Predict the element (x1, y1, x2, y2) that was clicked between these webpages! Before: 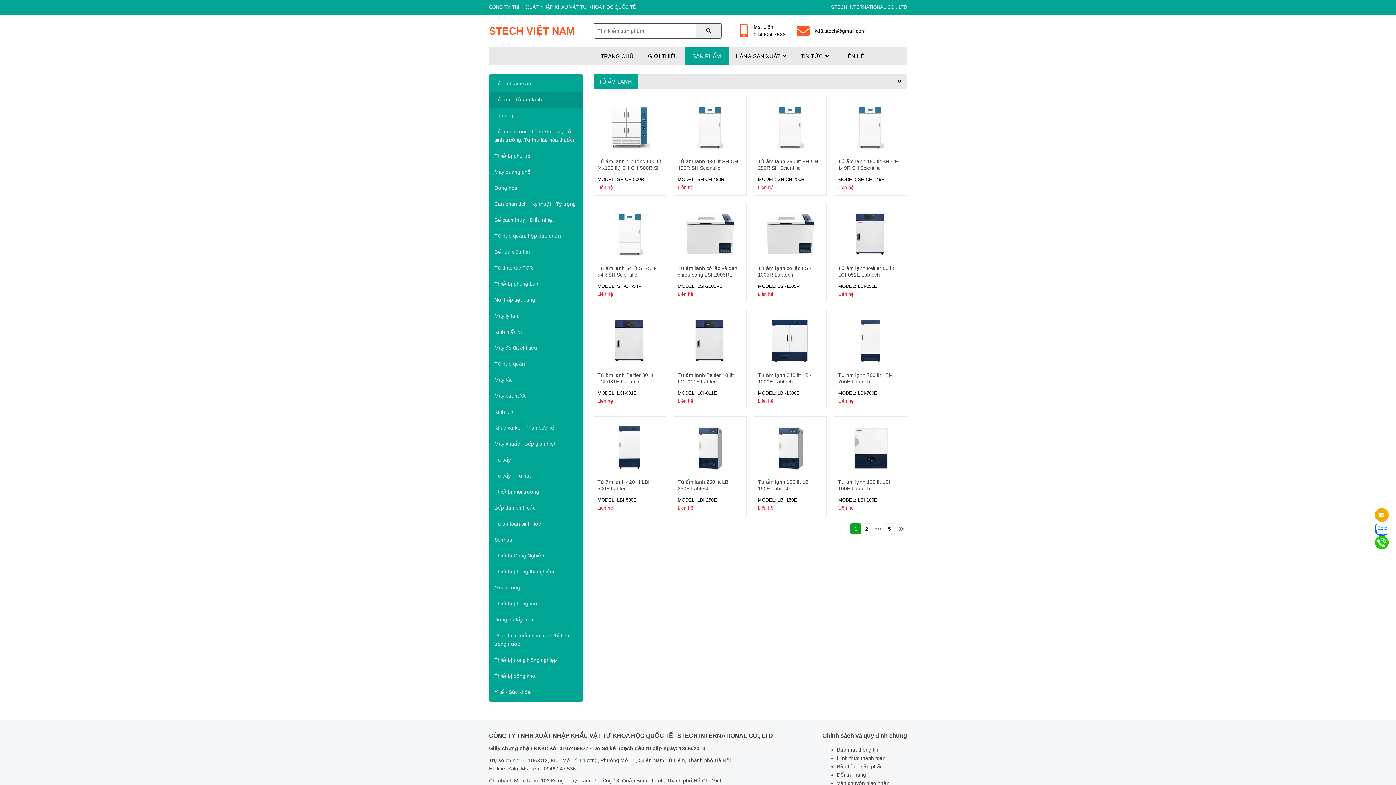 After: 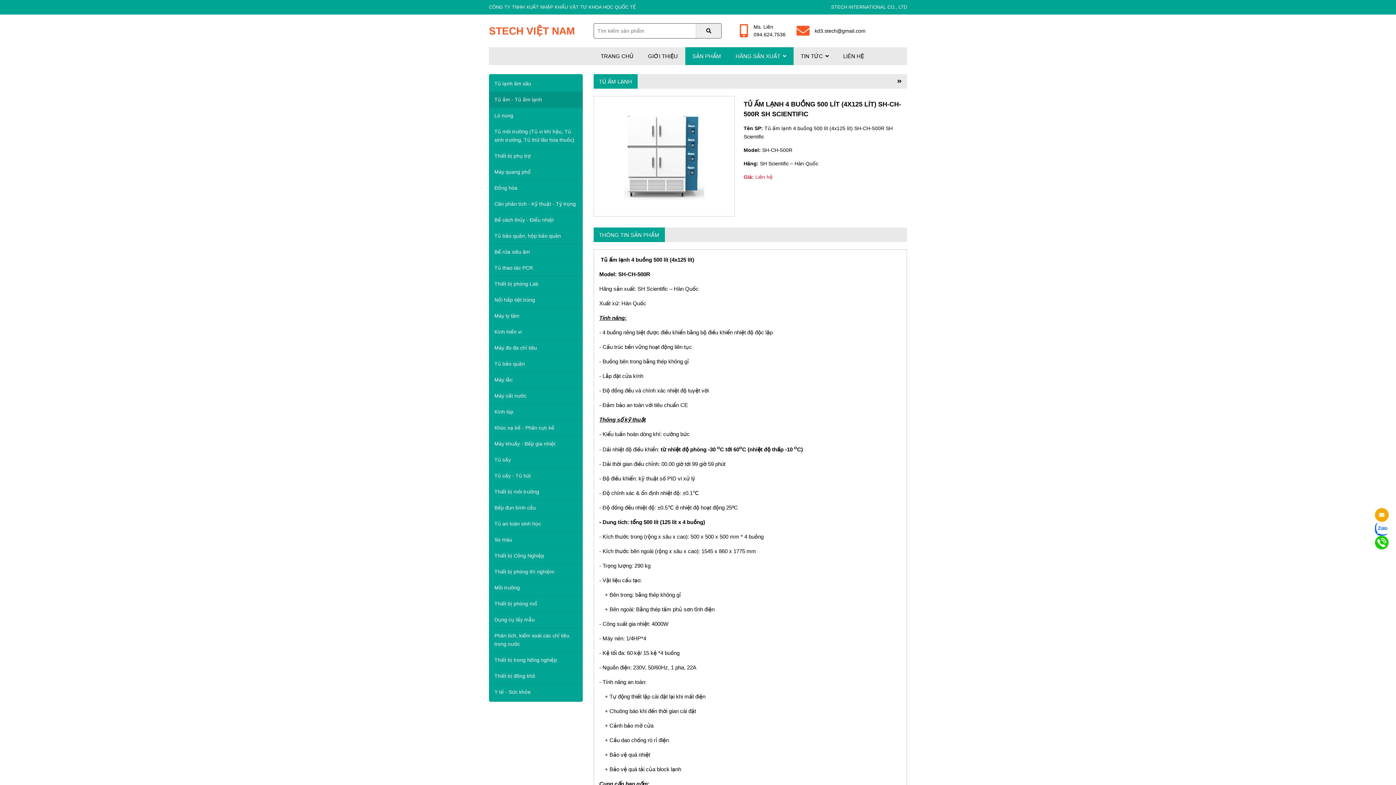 Action: bbox: (597, 158, 661, 177) label: Tủ ấm lạnh 4 buồng 500 lít (4x125 lít) SH-CH-500R SH Scientific